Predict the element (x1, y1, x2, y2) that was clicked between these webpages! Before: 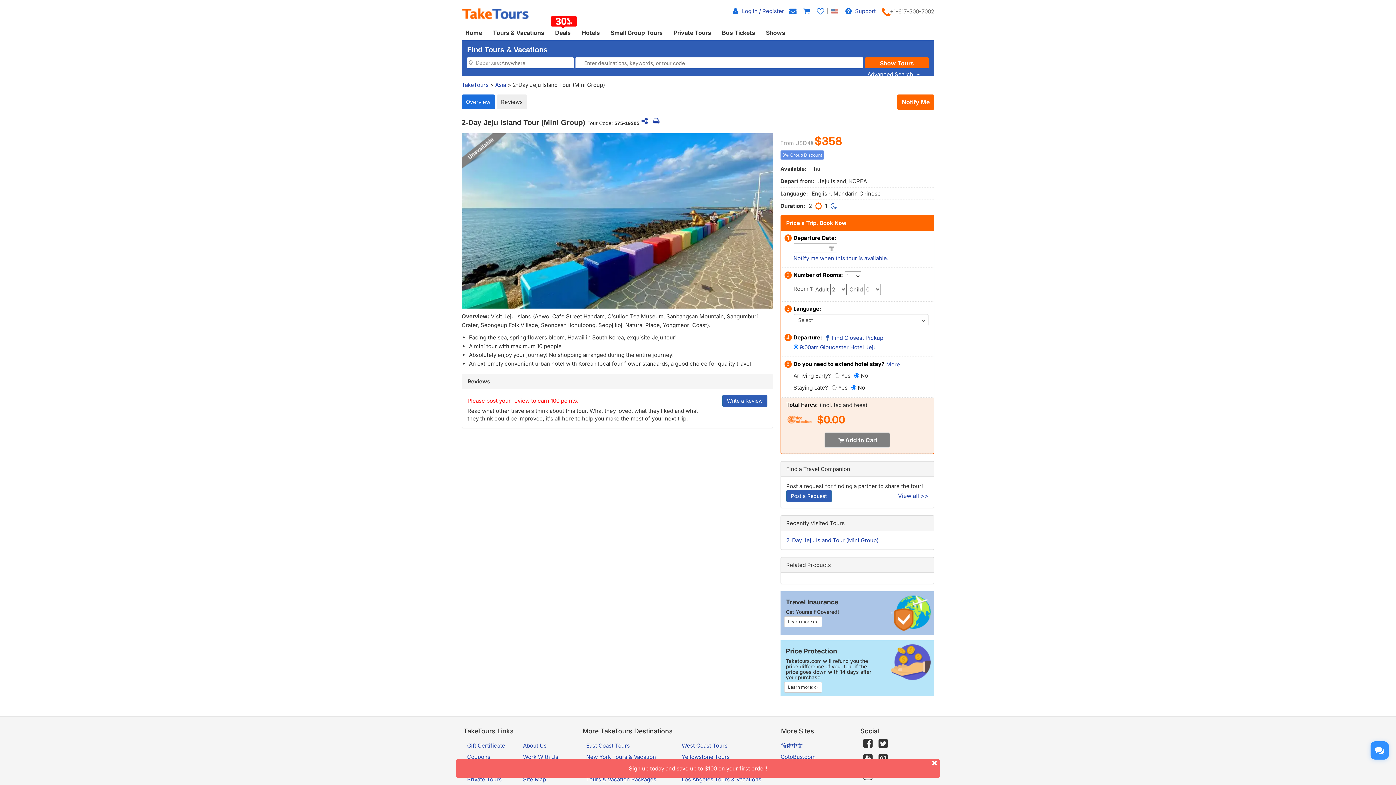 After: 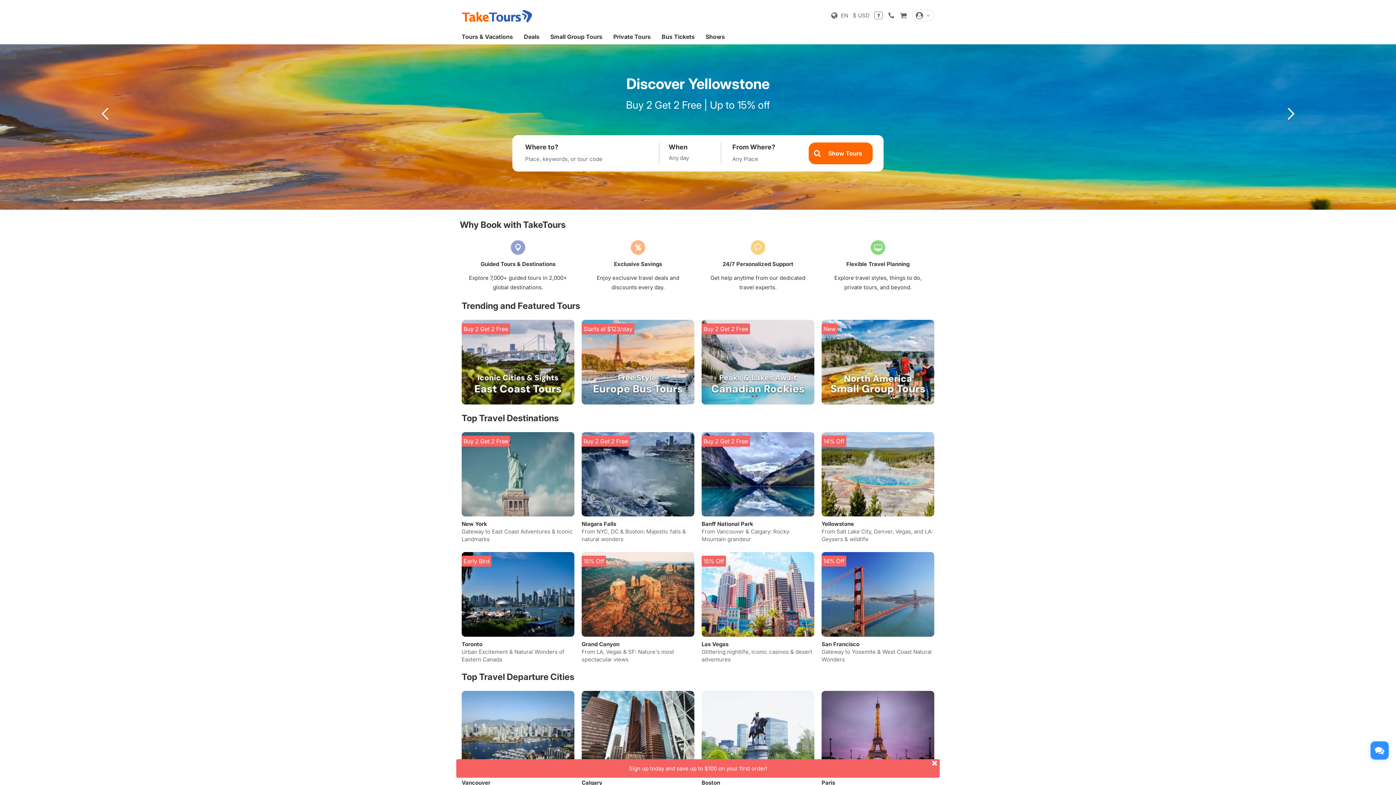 Action: label: TakeTours bbox: (461, 81, 488, 88)